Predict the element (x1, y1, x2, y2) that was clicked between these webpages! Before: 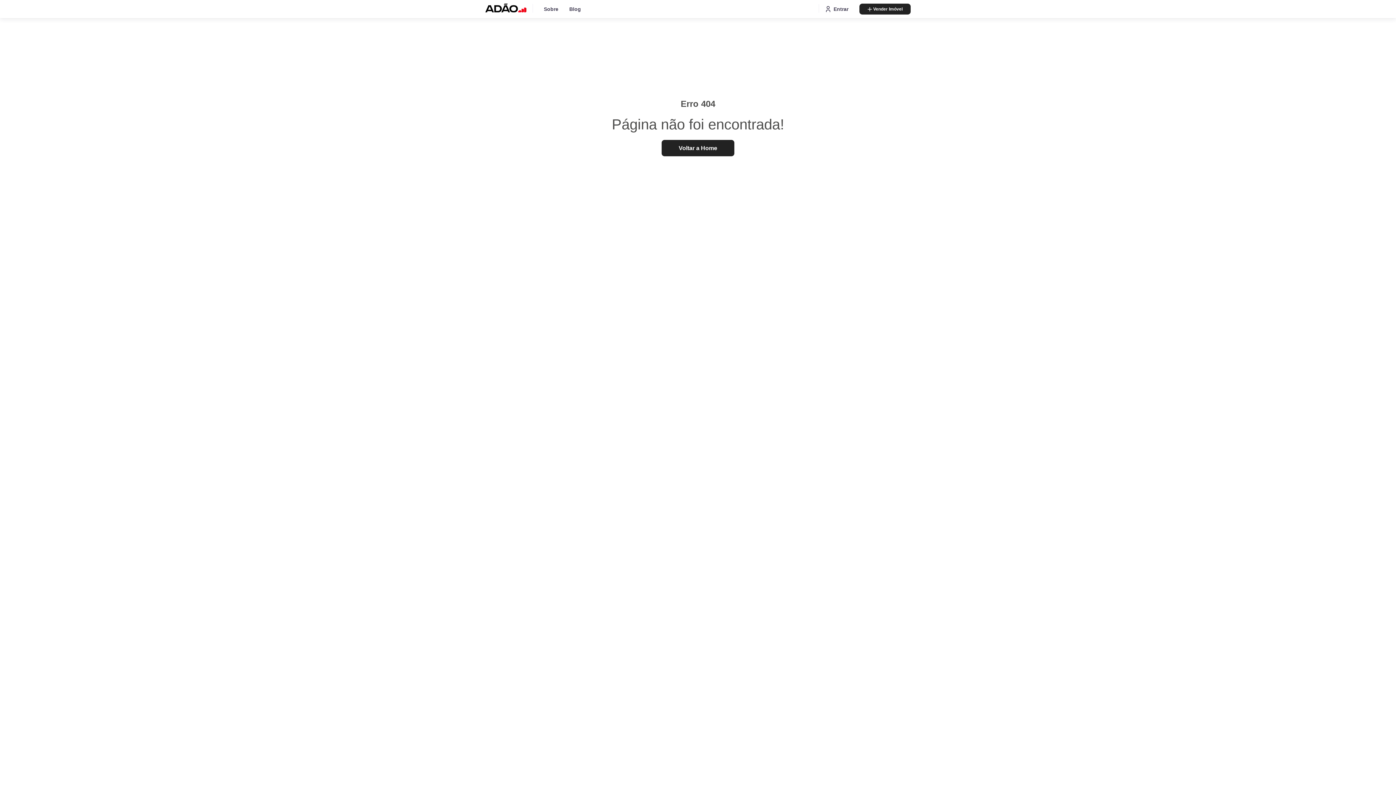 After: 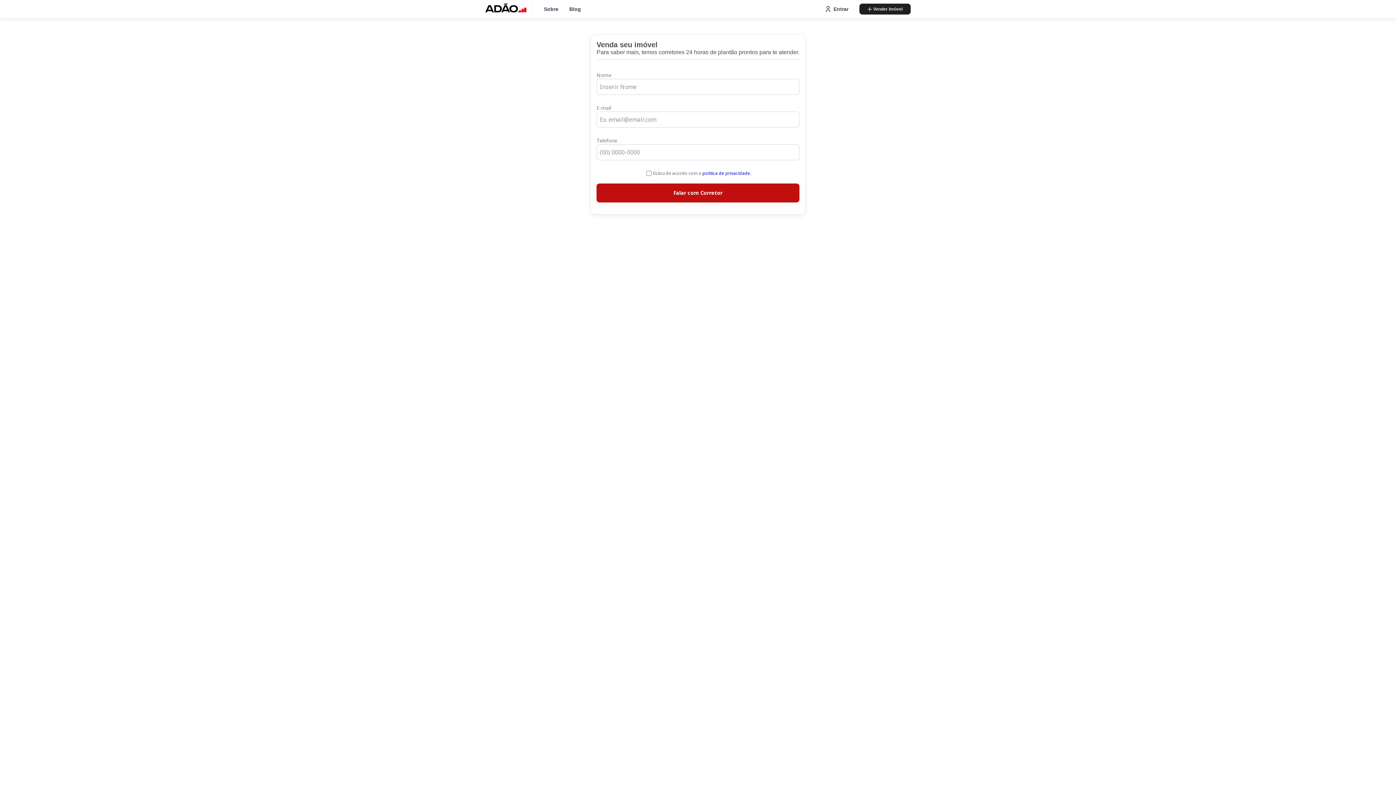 Action: label: Vender Imóvel bbox: (859, 3, 910, 14)